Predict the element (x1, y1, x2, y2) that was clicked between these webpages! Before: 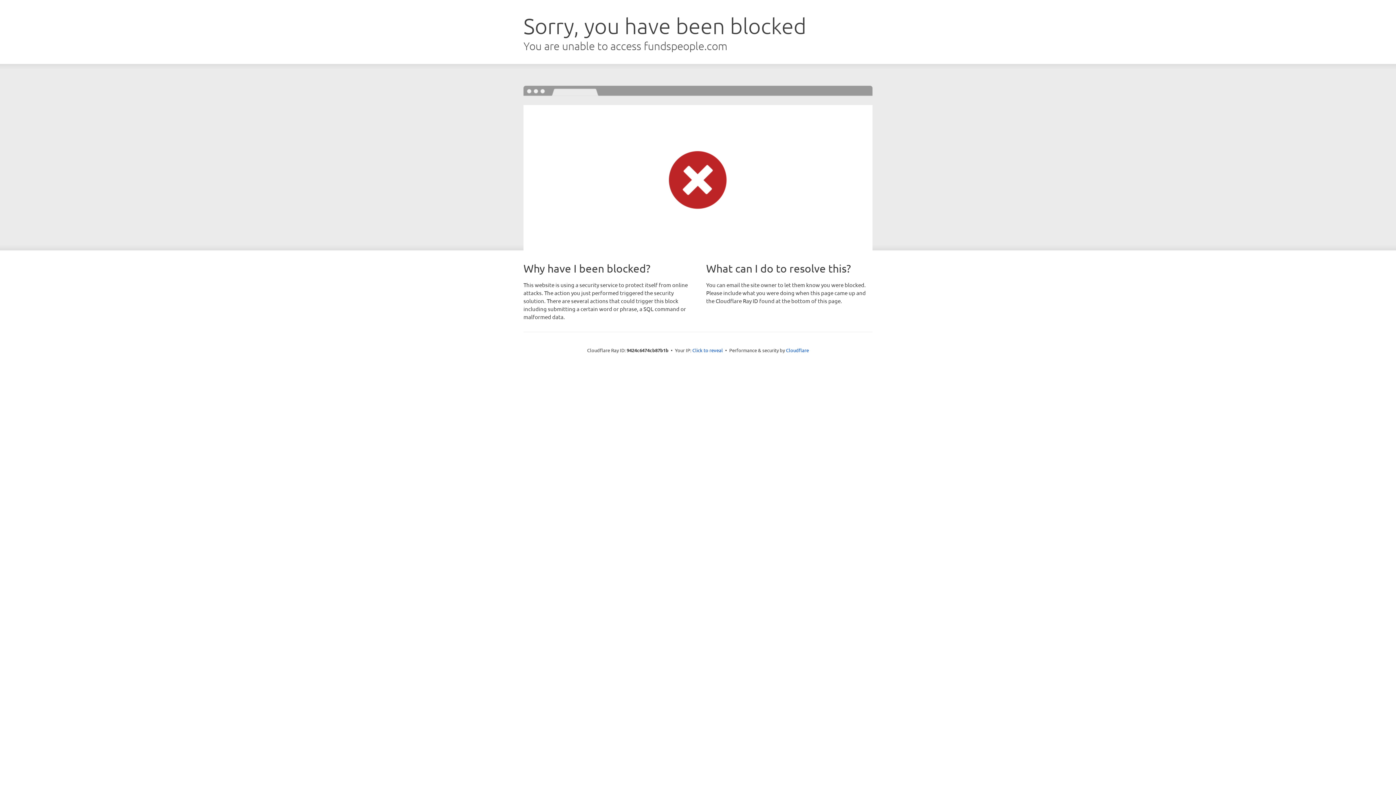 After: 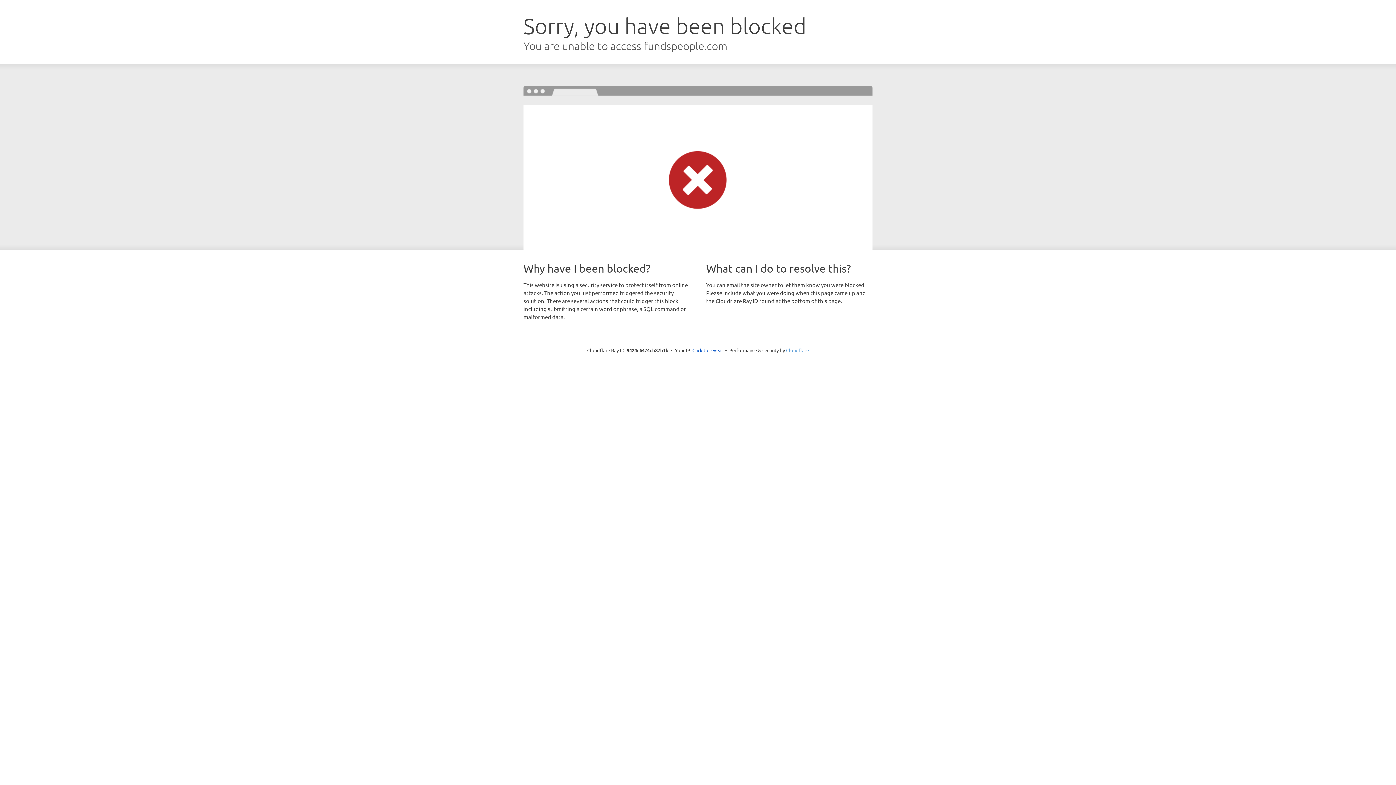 Action: label: Cloudflare bbox: (786, 347, 809, 353)